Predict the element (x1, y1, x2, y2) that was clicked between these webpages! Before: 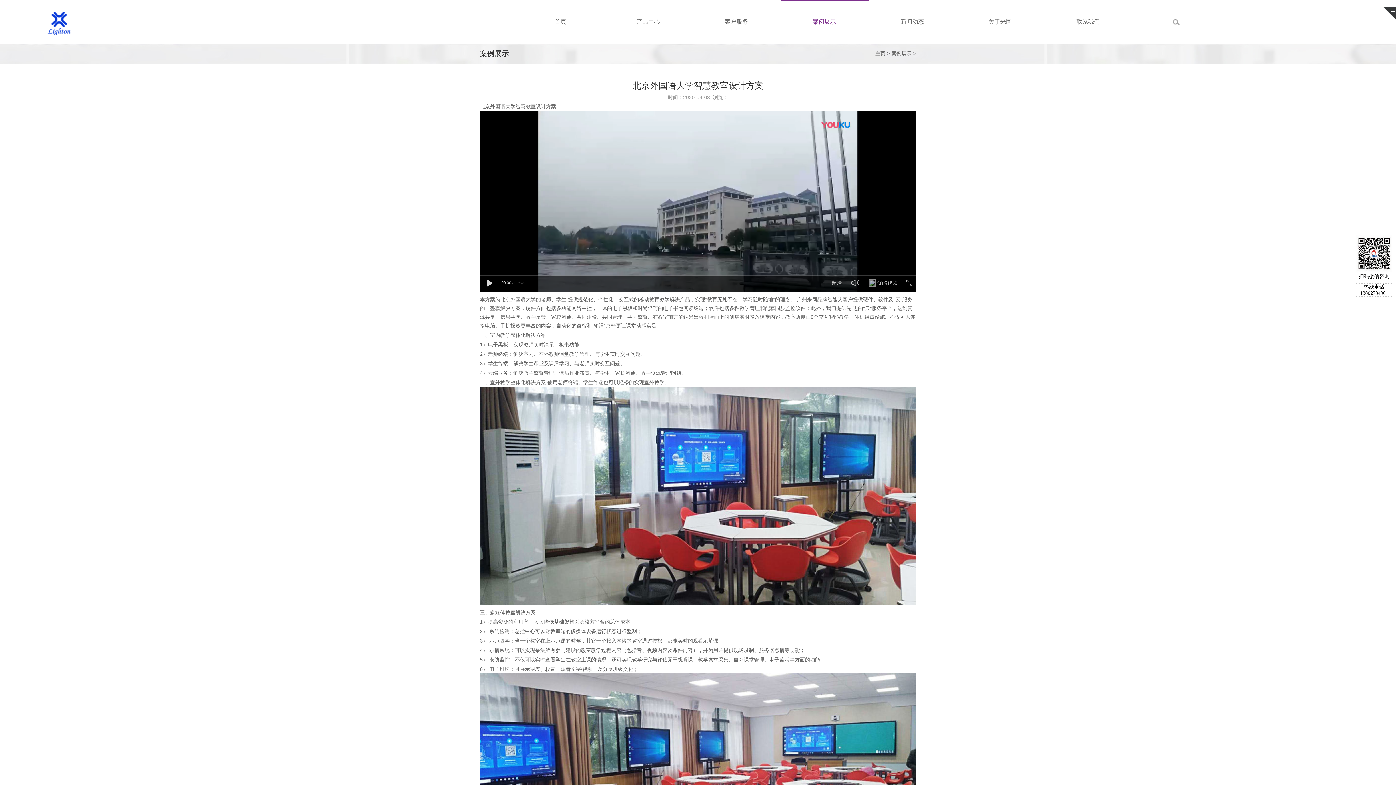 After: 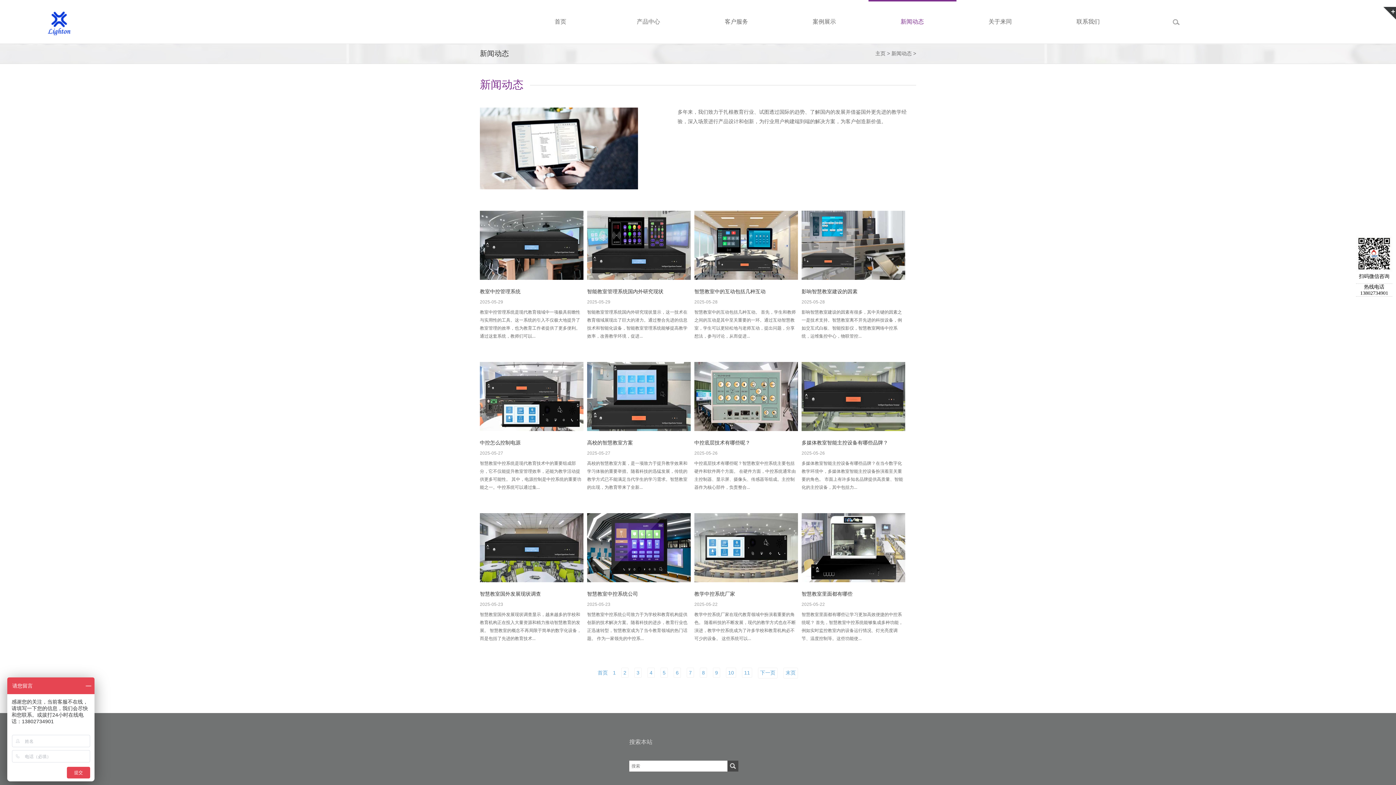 Action: label: 新闻动态 bbox: (868, 0, 956, 43)